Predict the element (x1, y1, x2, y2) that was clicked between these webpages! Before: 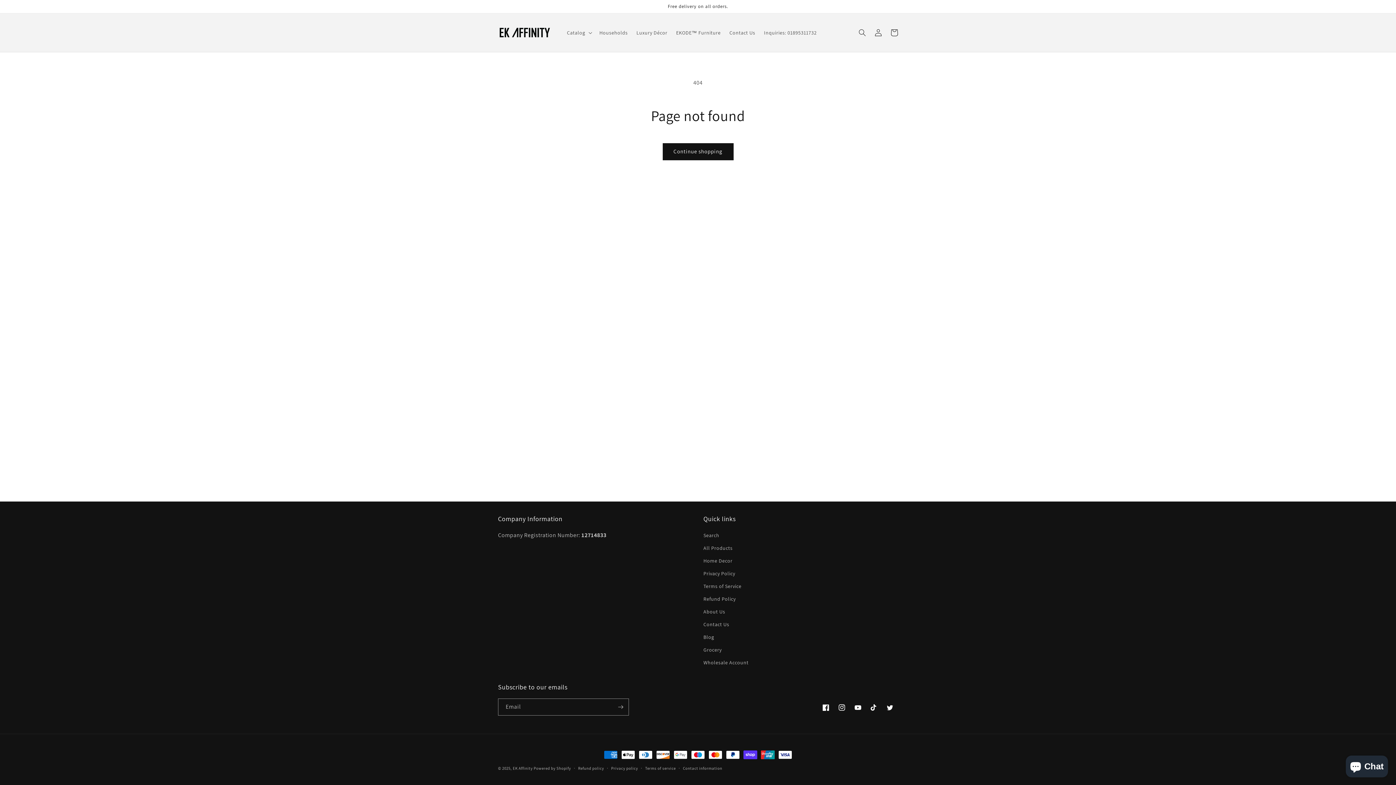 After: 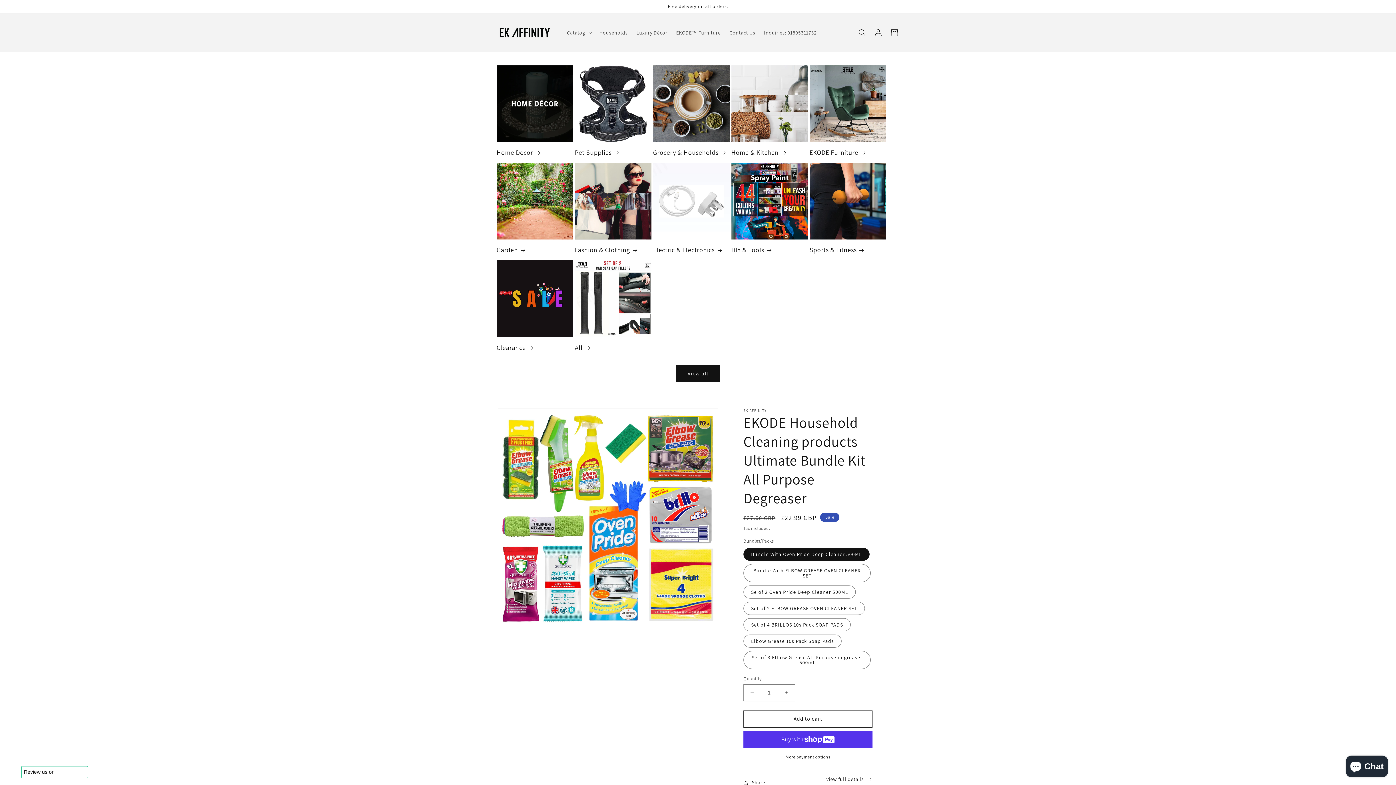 Action: bbox: (495, 20, 555, 44)